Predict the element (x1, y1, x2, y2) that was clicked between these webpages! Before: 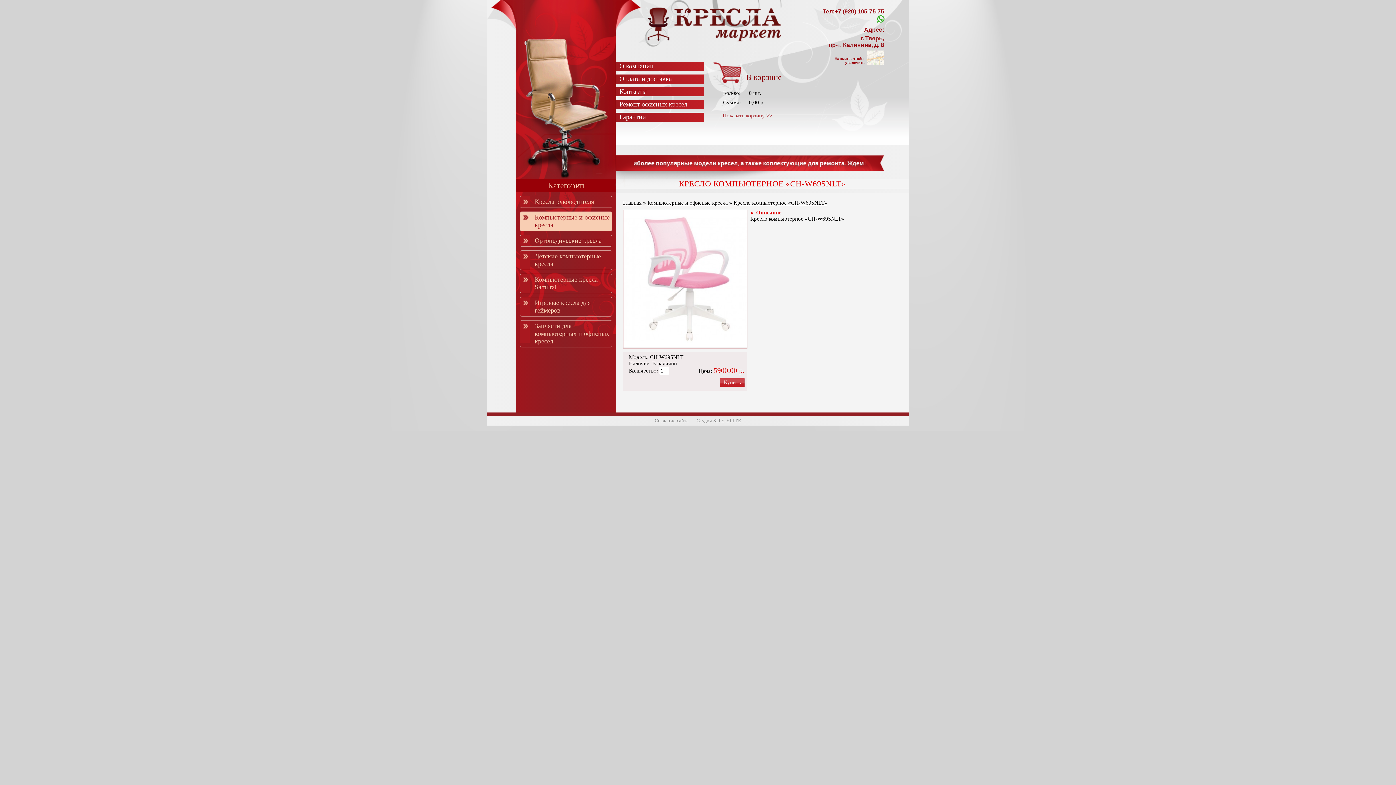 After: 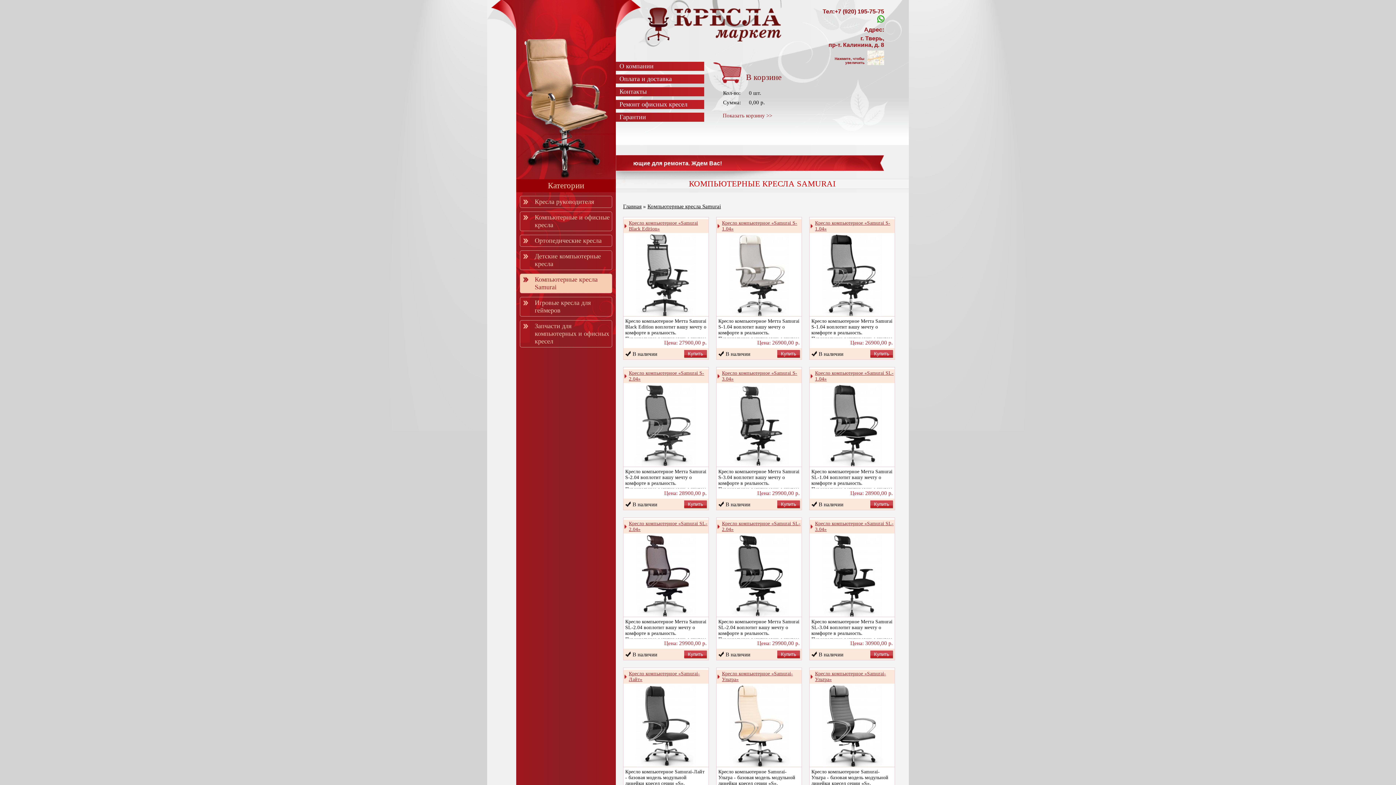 Action: bbox: (533, 274, 612, 293) label: Компьютерные кресла Samurai